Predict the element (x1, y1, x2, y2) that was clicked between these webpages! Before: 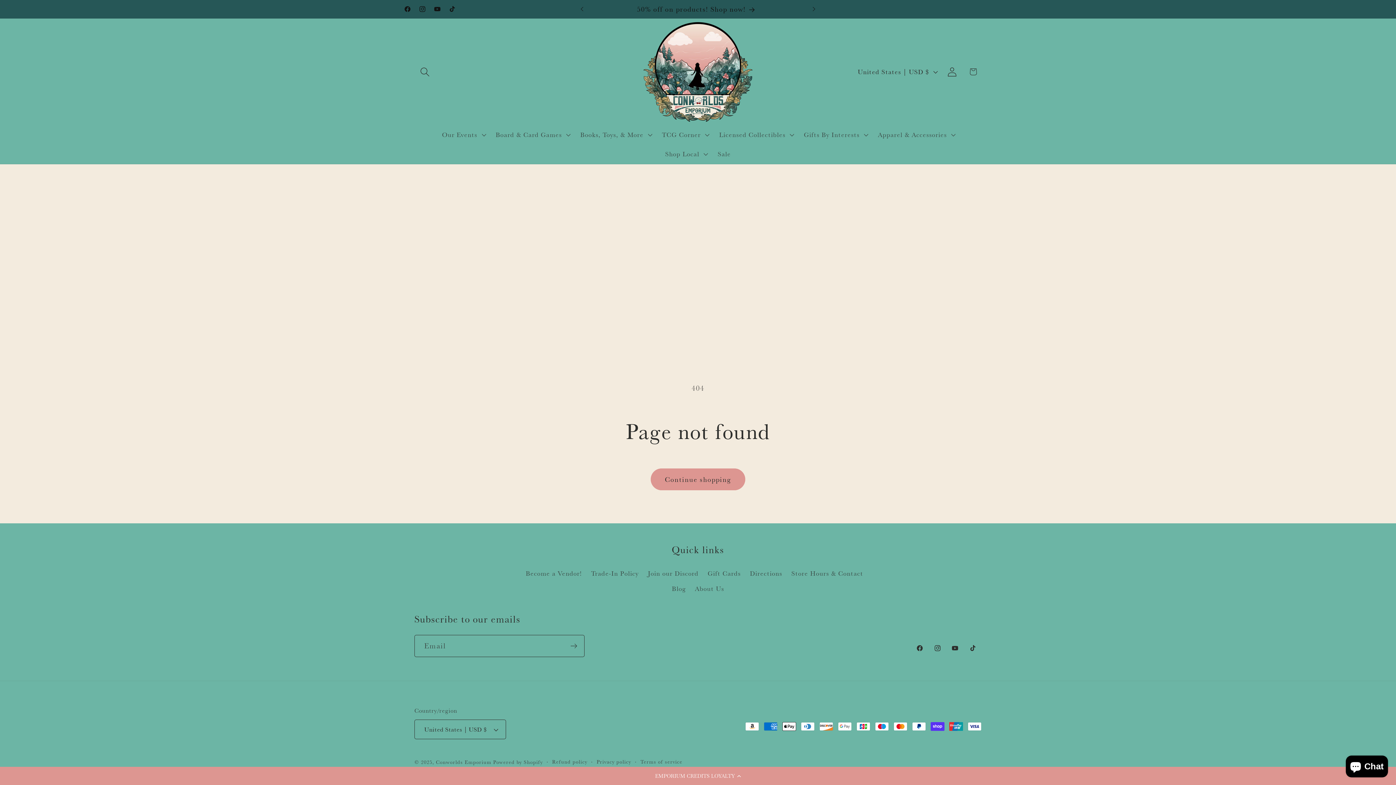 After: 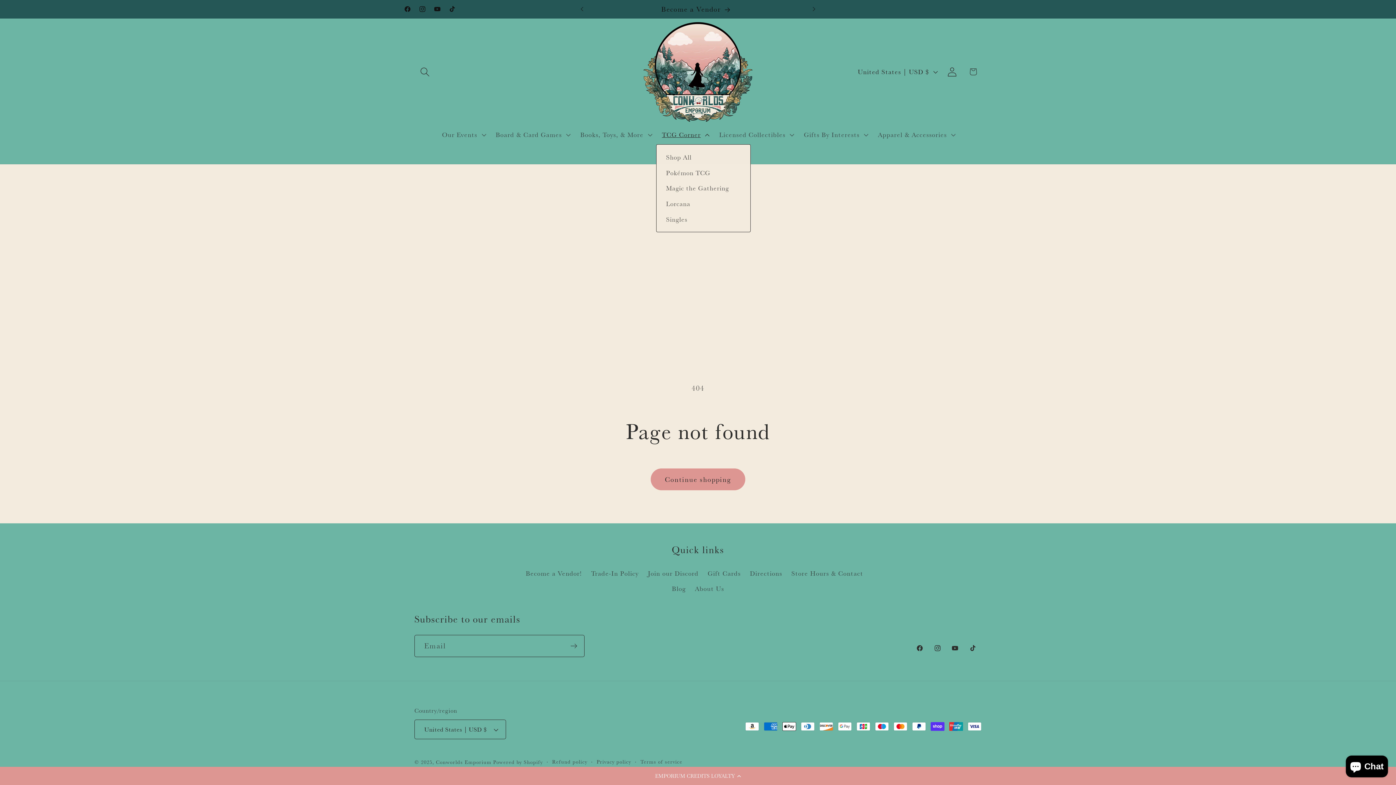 Action: bbox: (656, 125, 713, 144) label: TCG Corner